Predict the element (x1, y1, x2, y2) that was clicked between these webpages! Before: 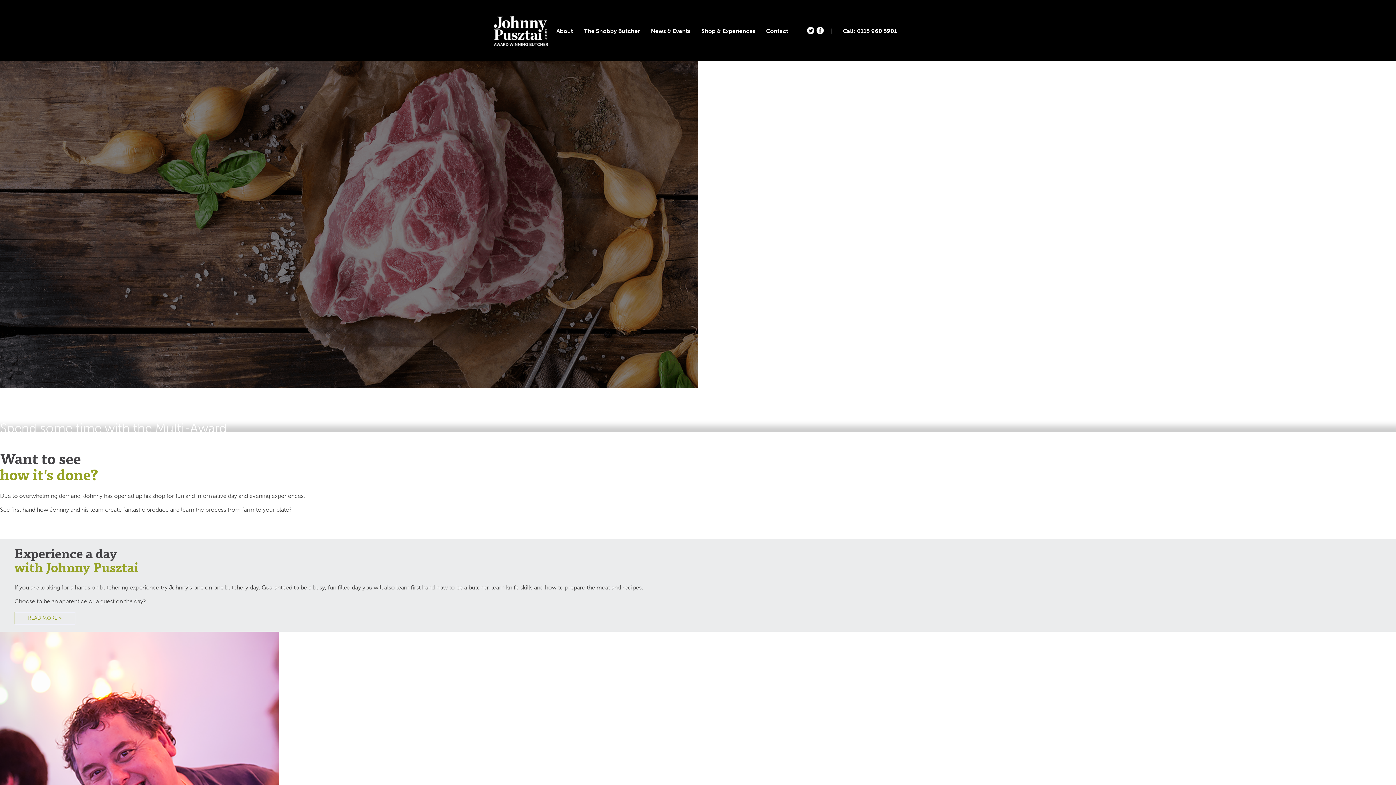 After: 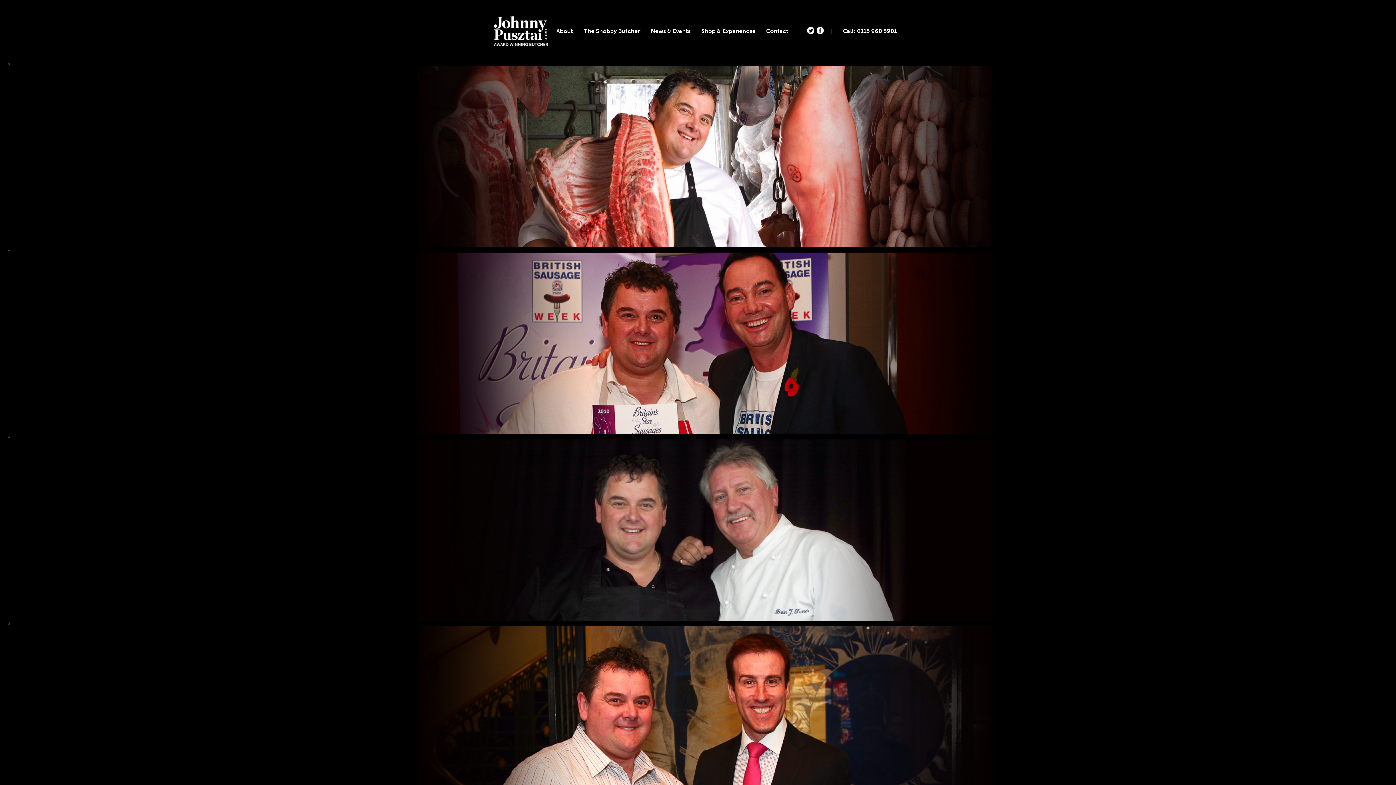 Action: label: About bbox: (551, 22, 578, 39)